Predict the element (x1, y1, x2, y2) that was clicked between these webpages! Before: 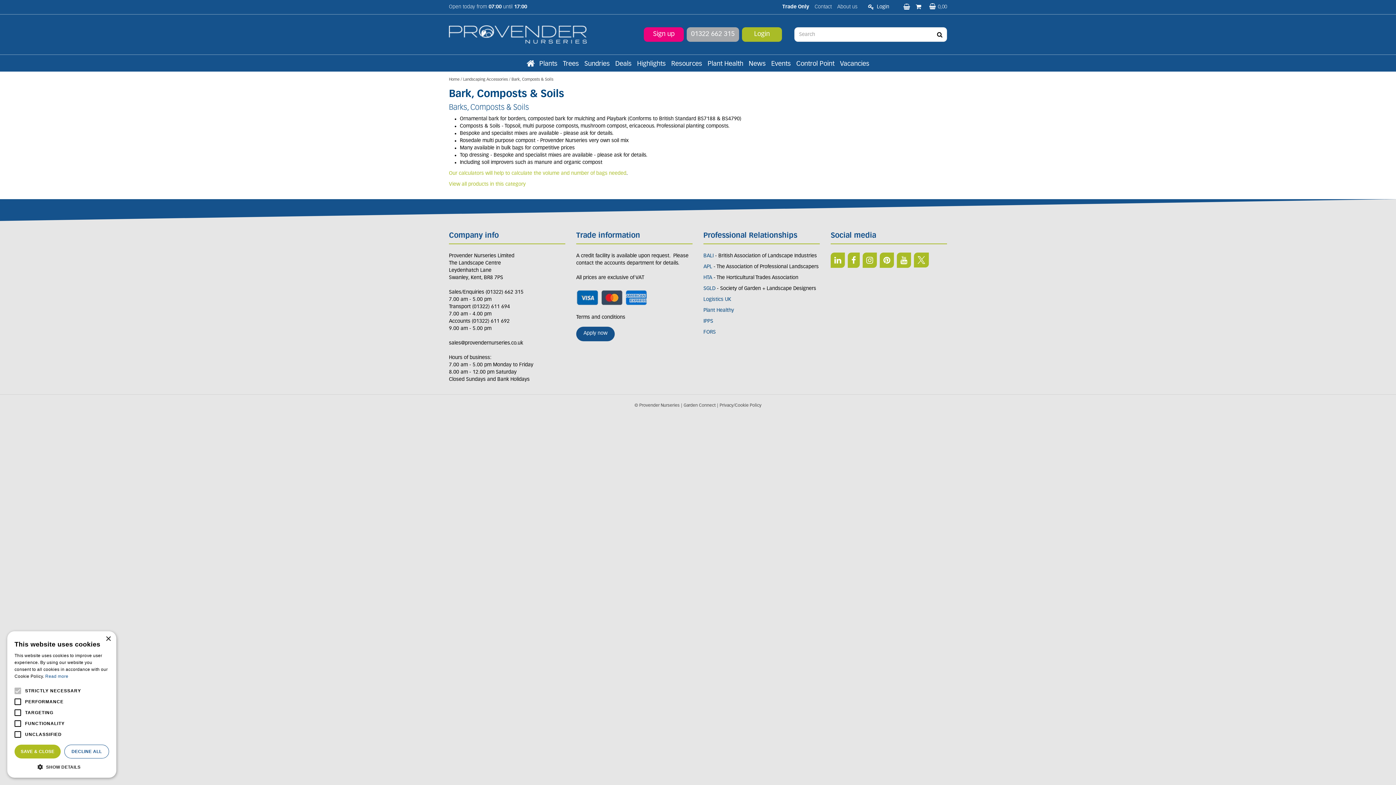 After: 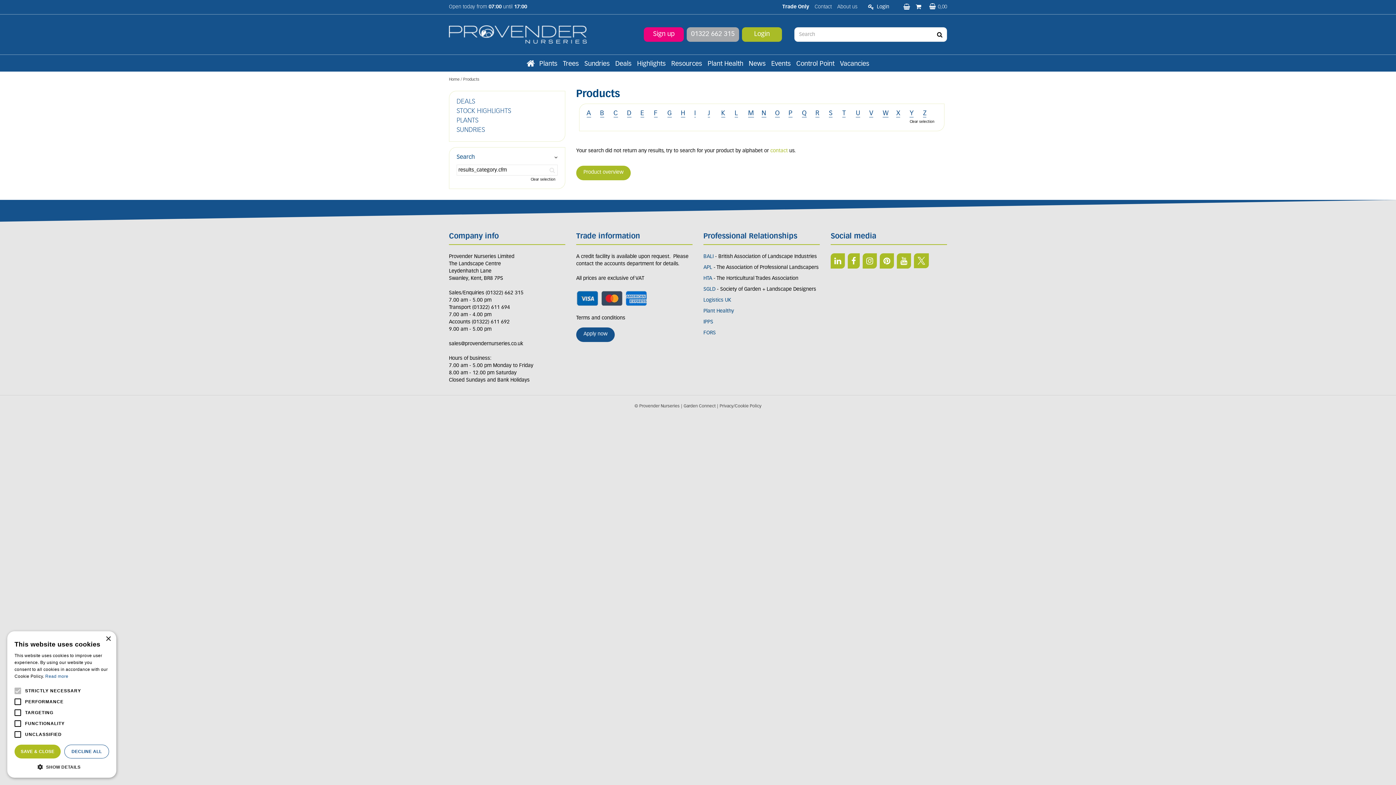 Action: label: View all products in this category bbox: (449, 181, 525, 187)